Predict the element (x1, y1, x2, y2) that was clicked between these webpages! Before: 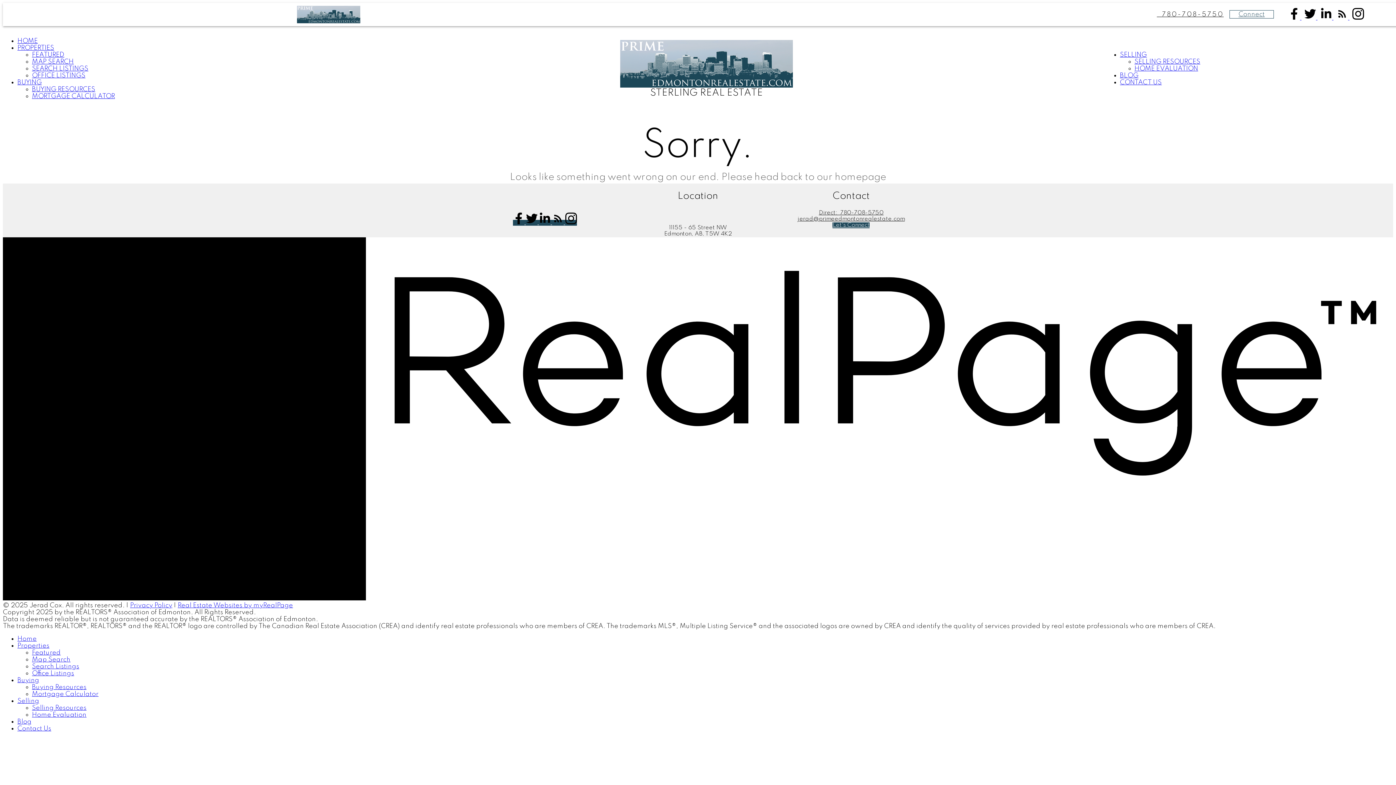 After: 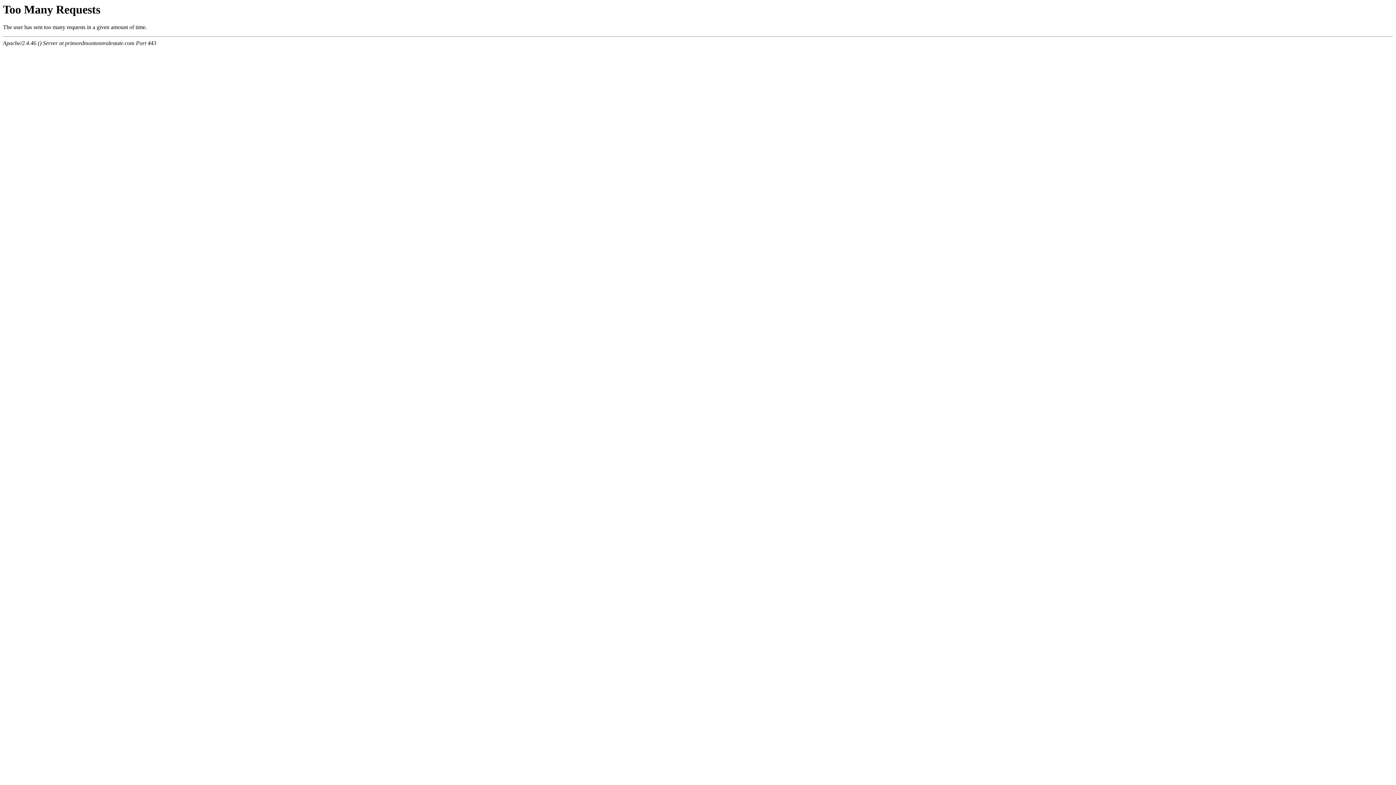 Action: label: SEARCH LISTINGS bbox: (32, 65, 88, 72)